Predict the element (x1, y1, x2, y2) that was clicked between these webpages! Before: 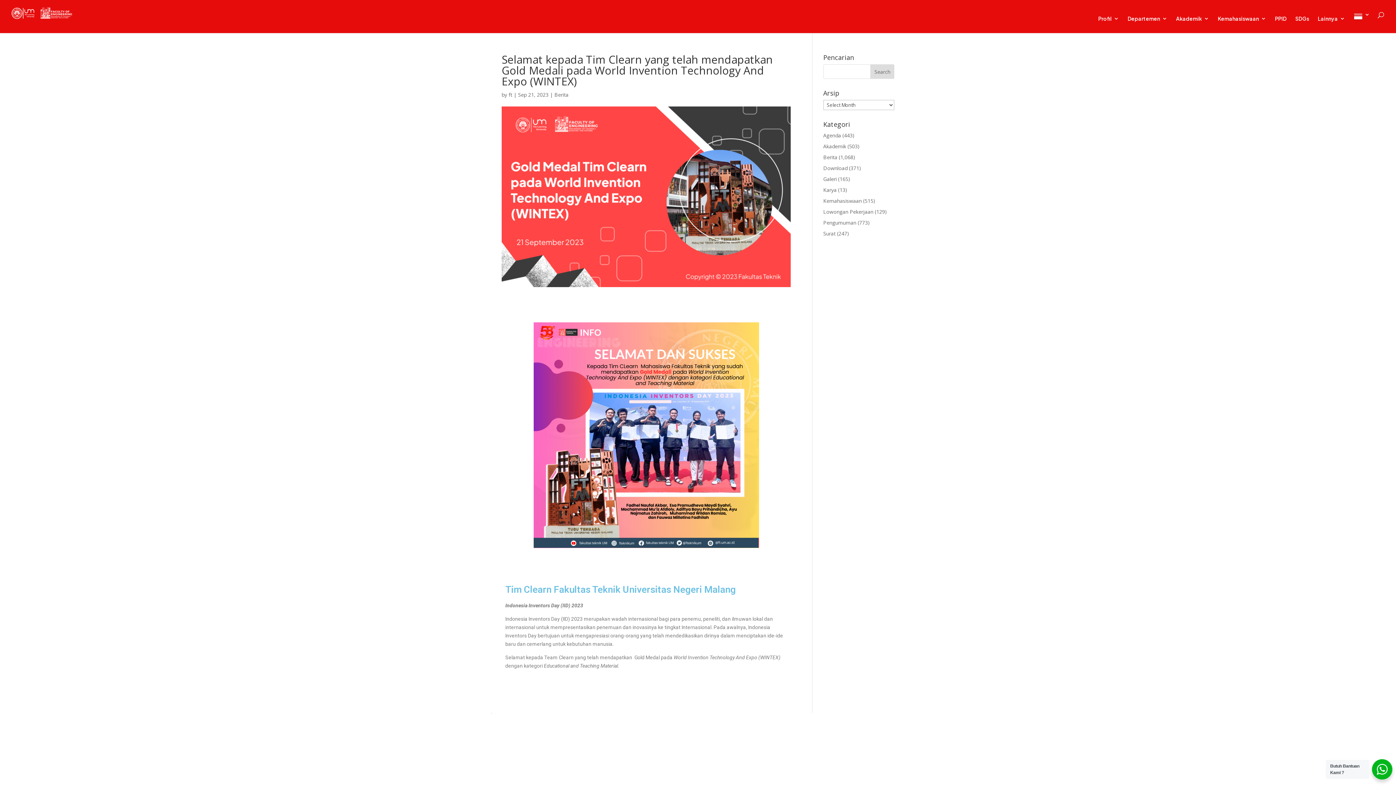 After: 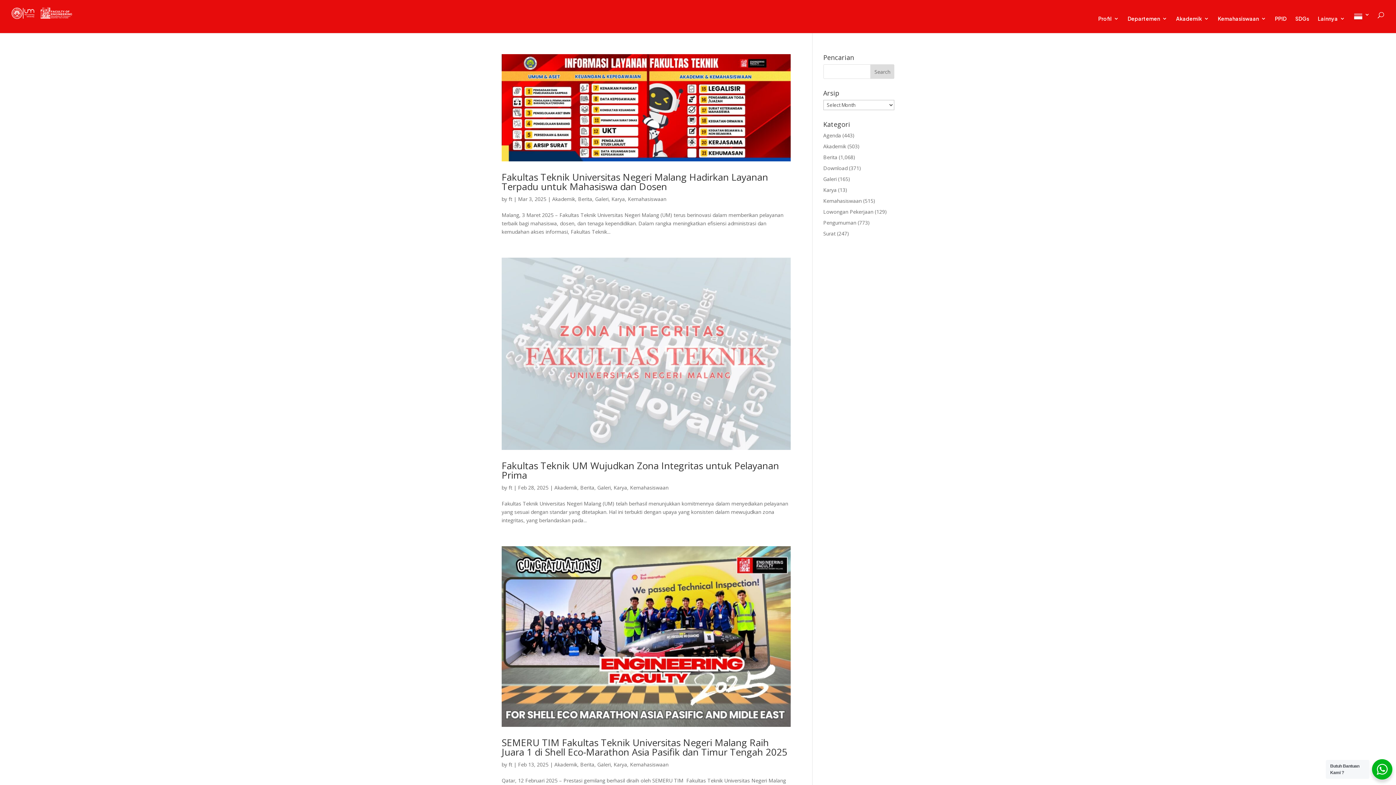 Action: label: Karya bbox: (823, 186, 836, 193)